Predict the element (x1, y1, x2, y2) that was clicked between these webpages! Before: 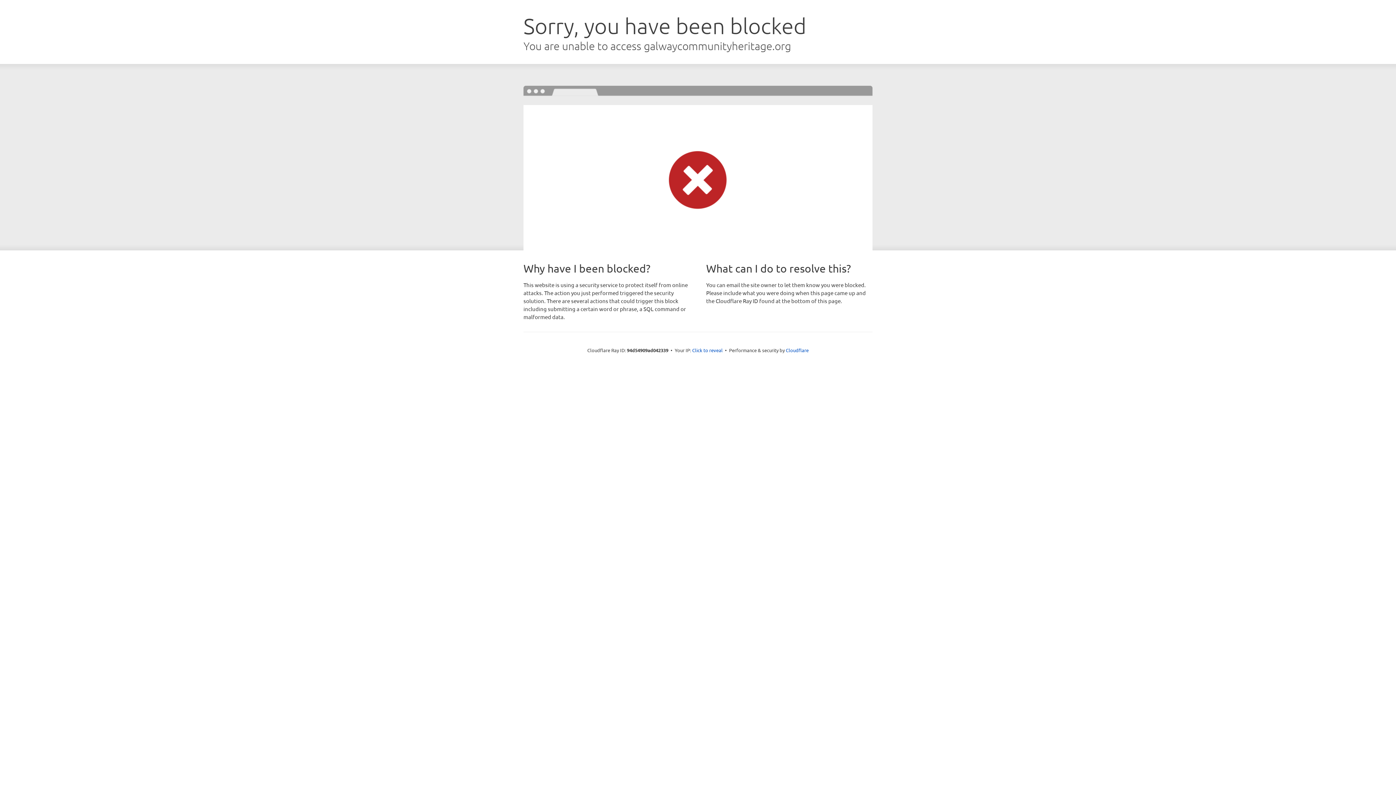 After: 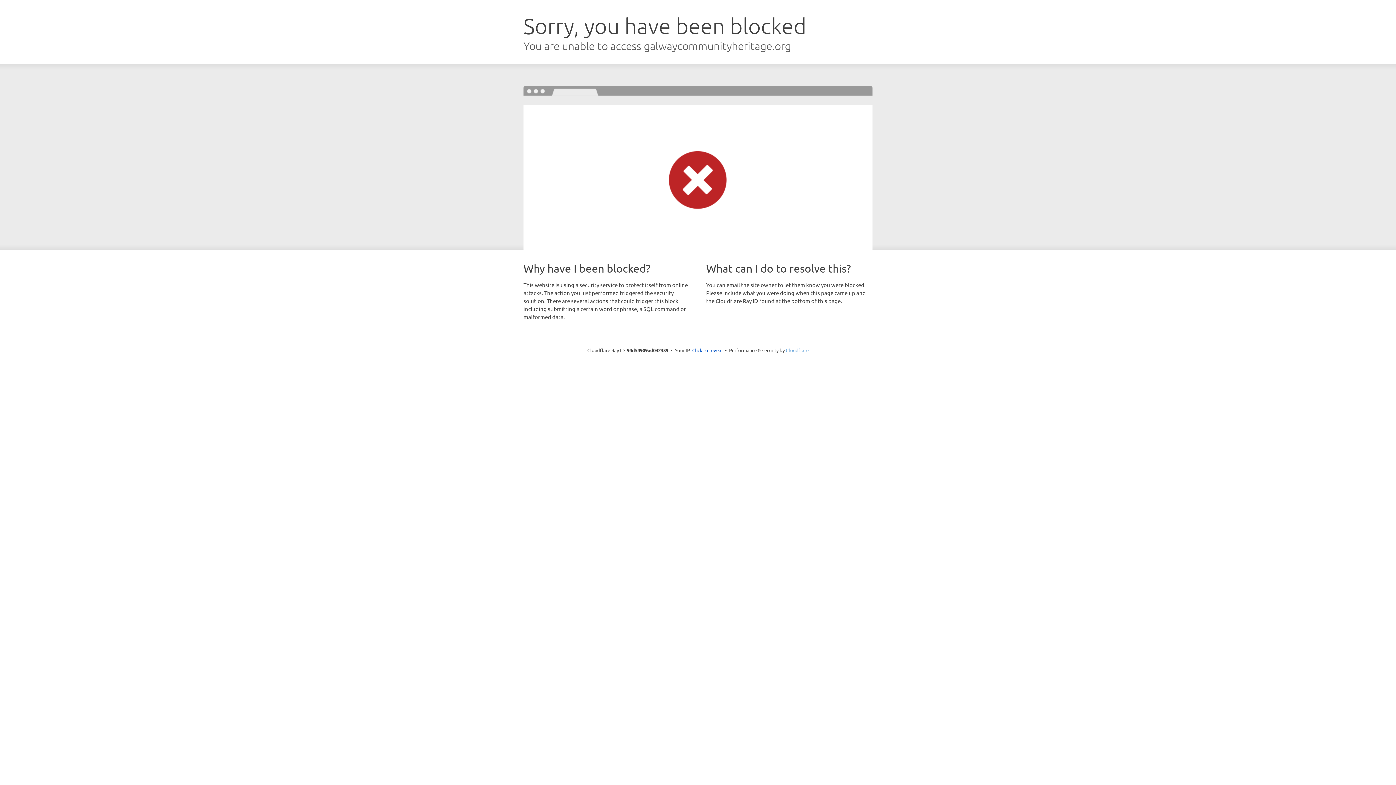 Action: label: Cloudflare bbox: (786, 347, 808, 353)